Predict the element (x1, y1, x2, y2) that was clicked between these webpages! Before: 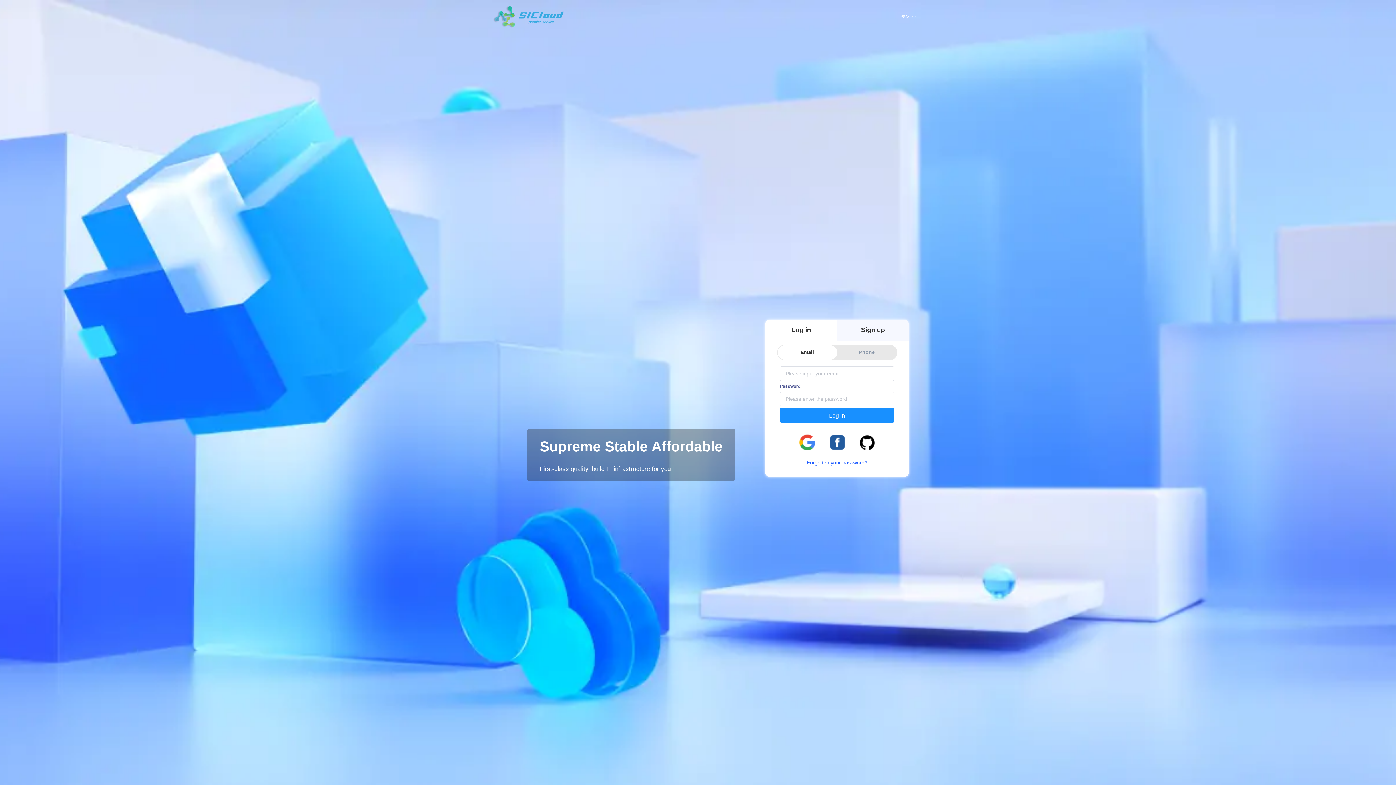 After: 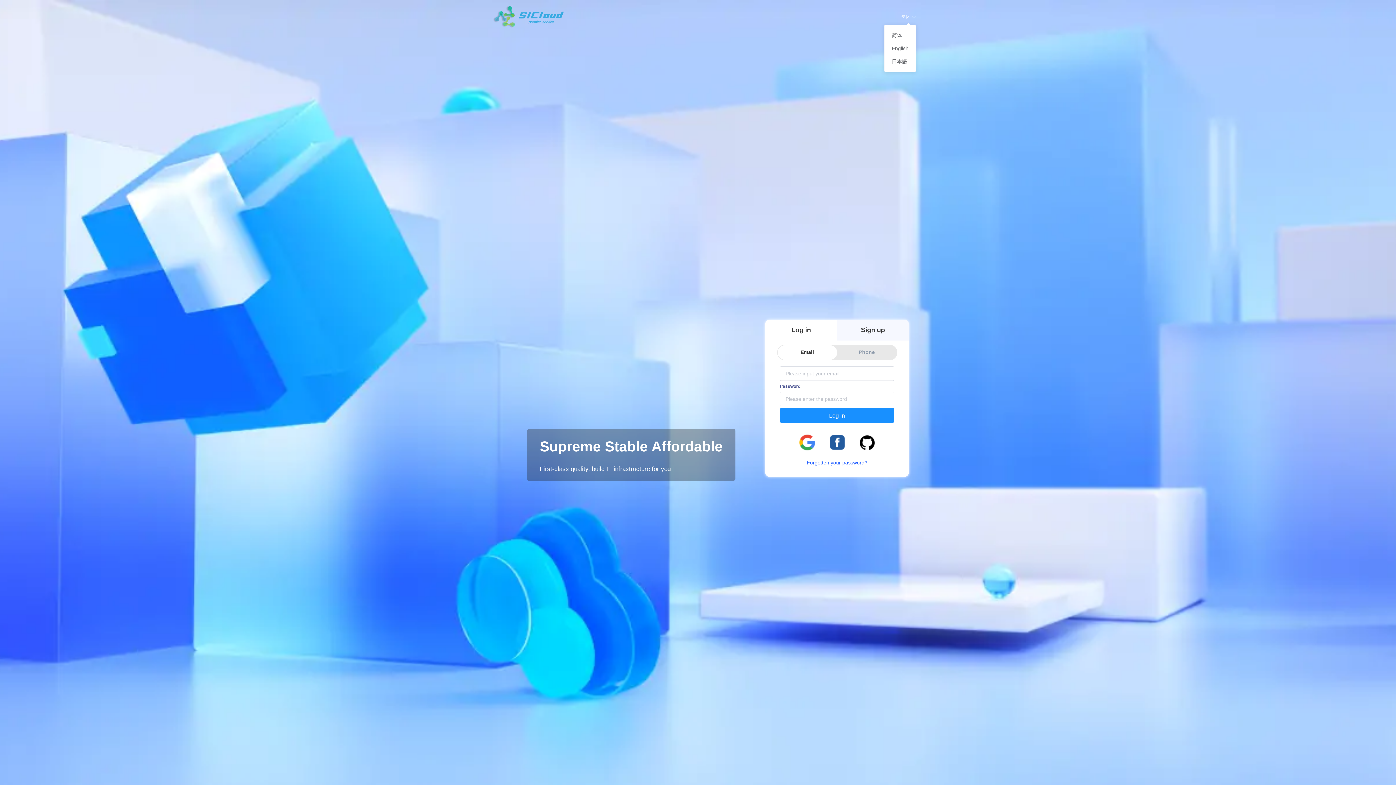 Action: label: 简体 bbox: (901, 14, 916, 19)